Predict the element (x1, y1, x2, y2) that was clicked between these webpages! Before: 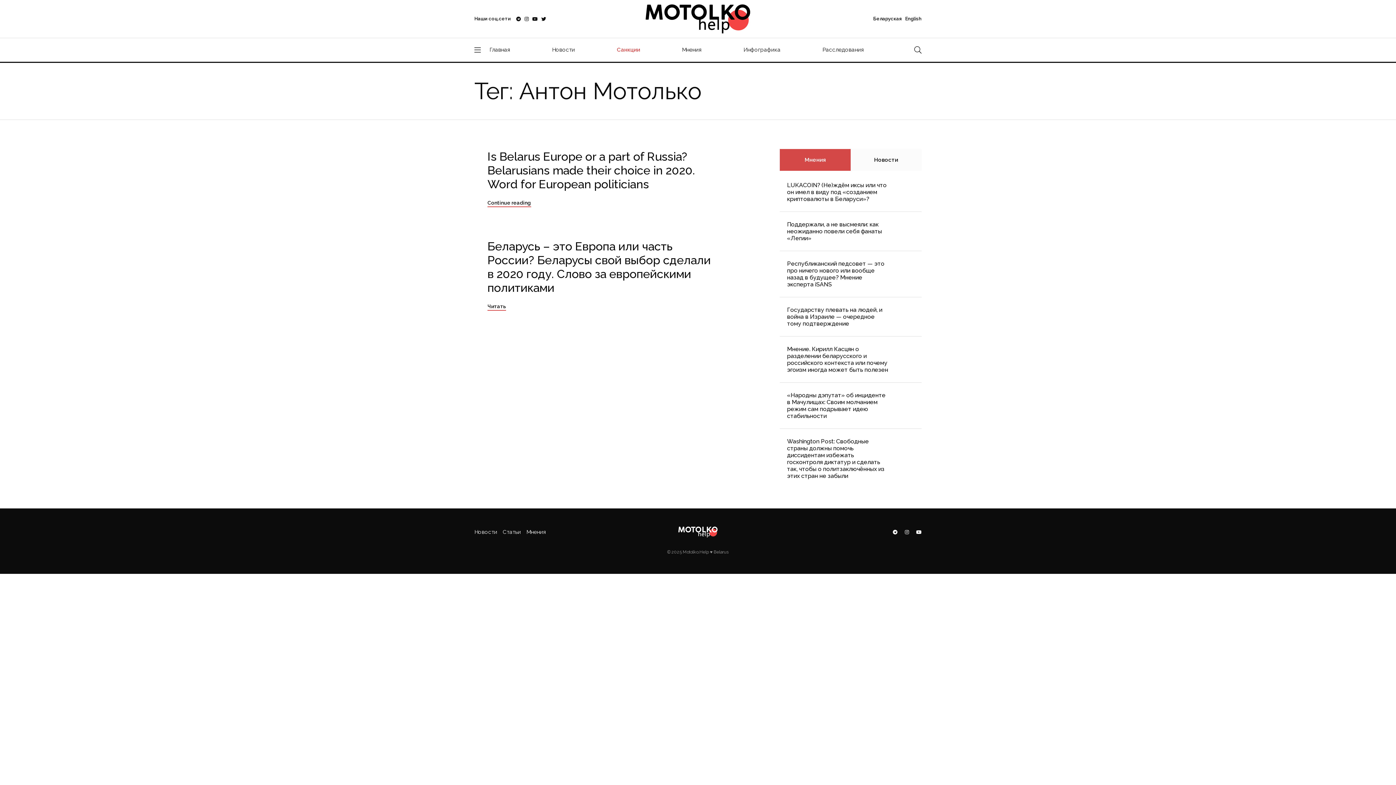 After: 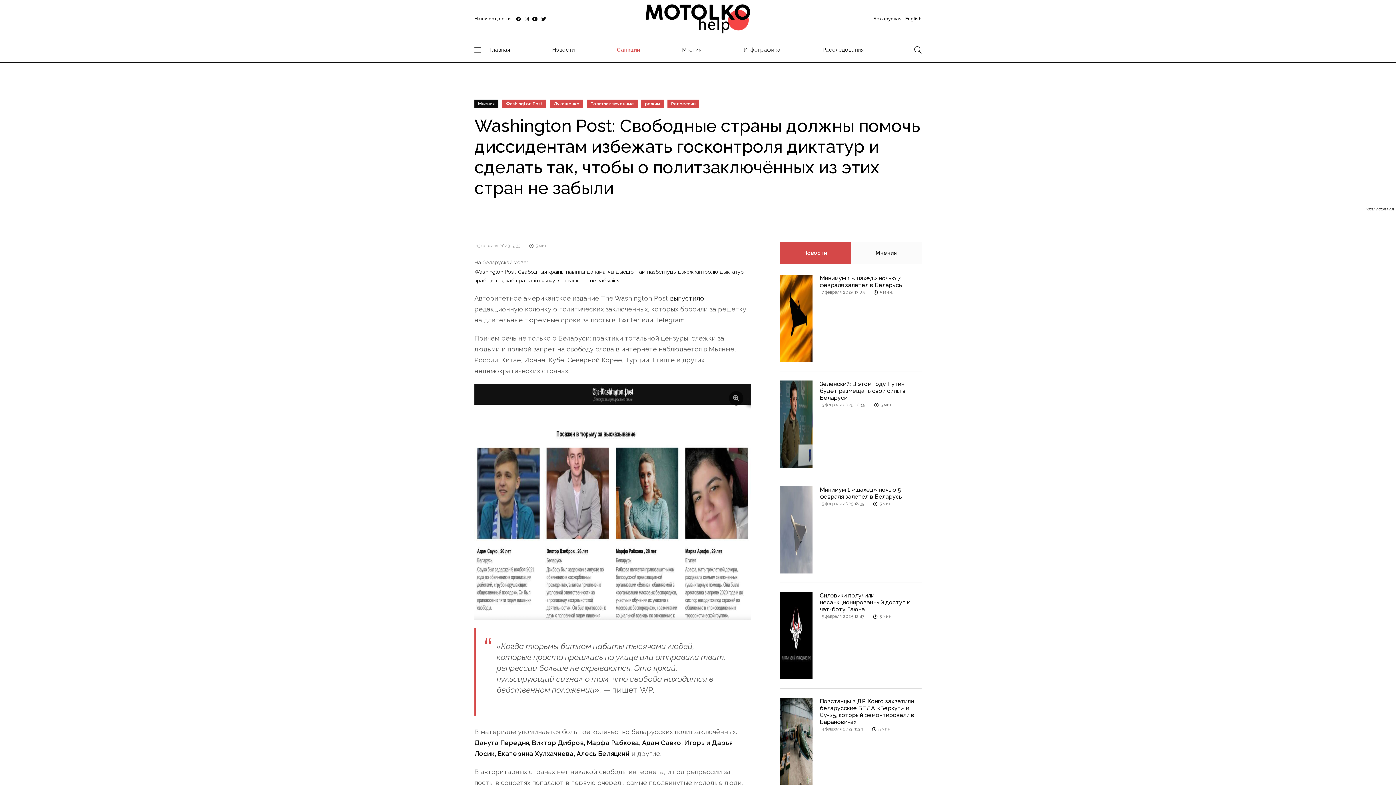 Action: label: Washington Post: Свободные страны должны помочь диссидентам избежать госконтроля диктатур и сделать так, чтобы о политзаключённых из этих стран не забыли bbox: (787, 438, 884, 479)